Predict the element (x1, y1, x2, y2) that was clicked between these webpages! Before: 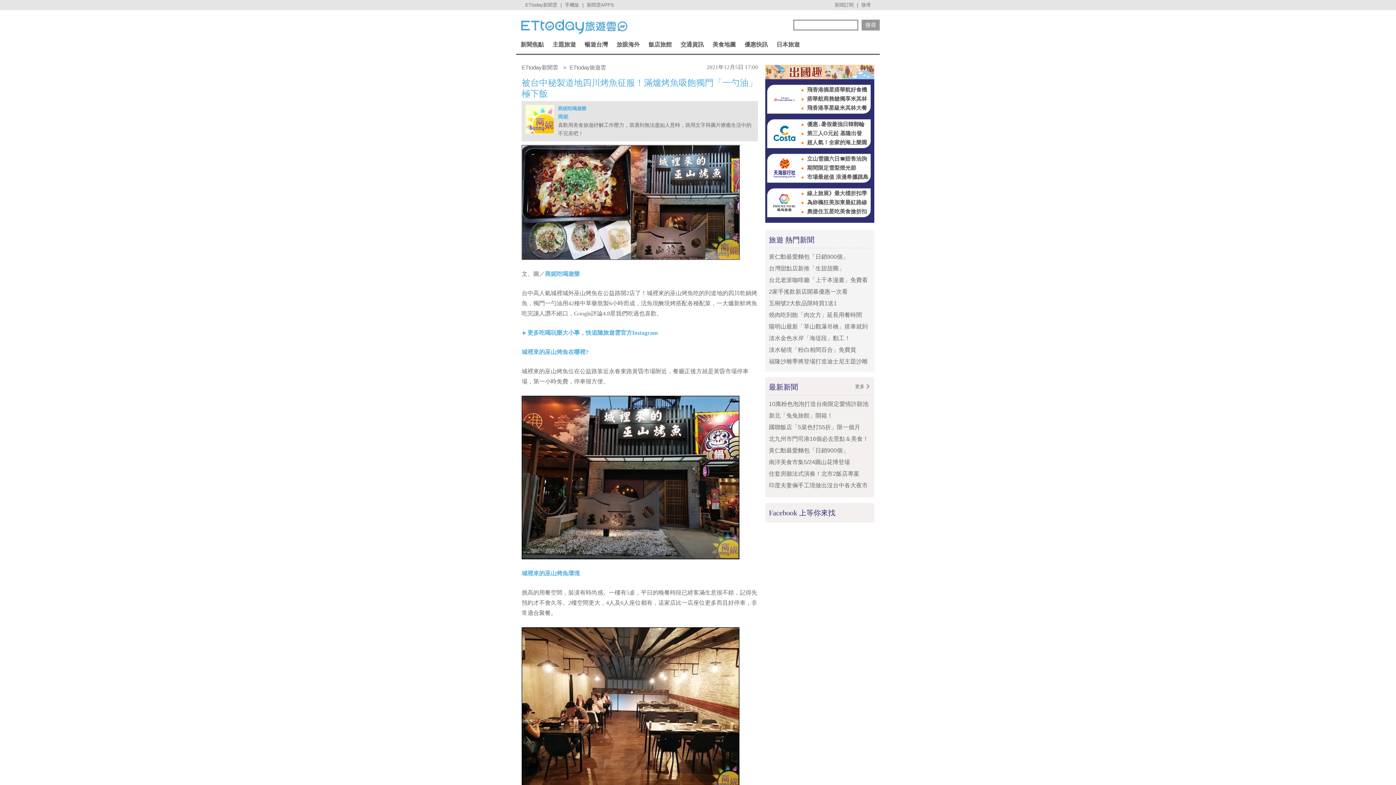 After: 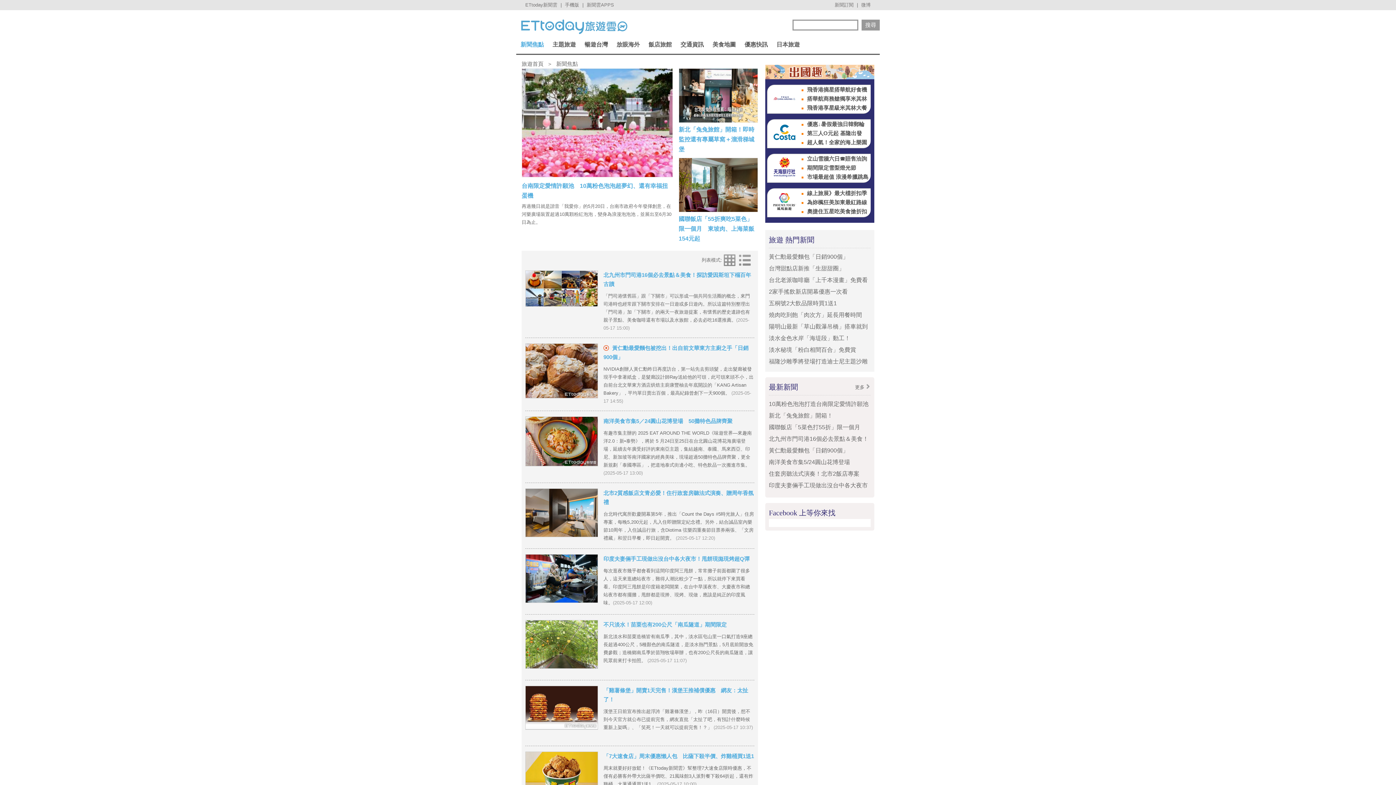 Action: bbox: (855, 384, 870, 389) label: 更多